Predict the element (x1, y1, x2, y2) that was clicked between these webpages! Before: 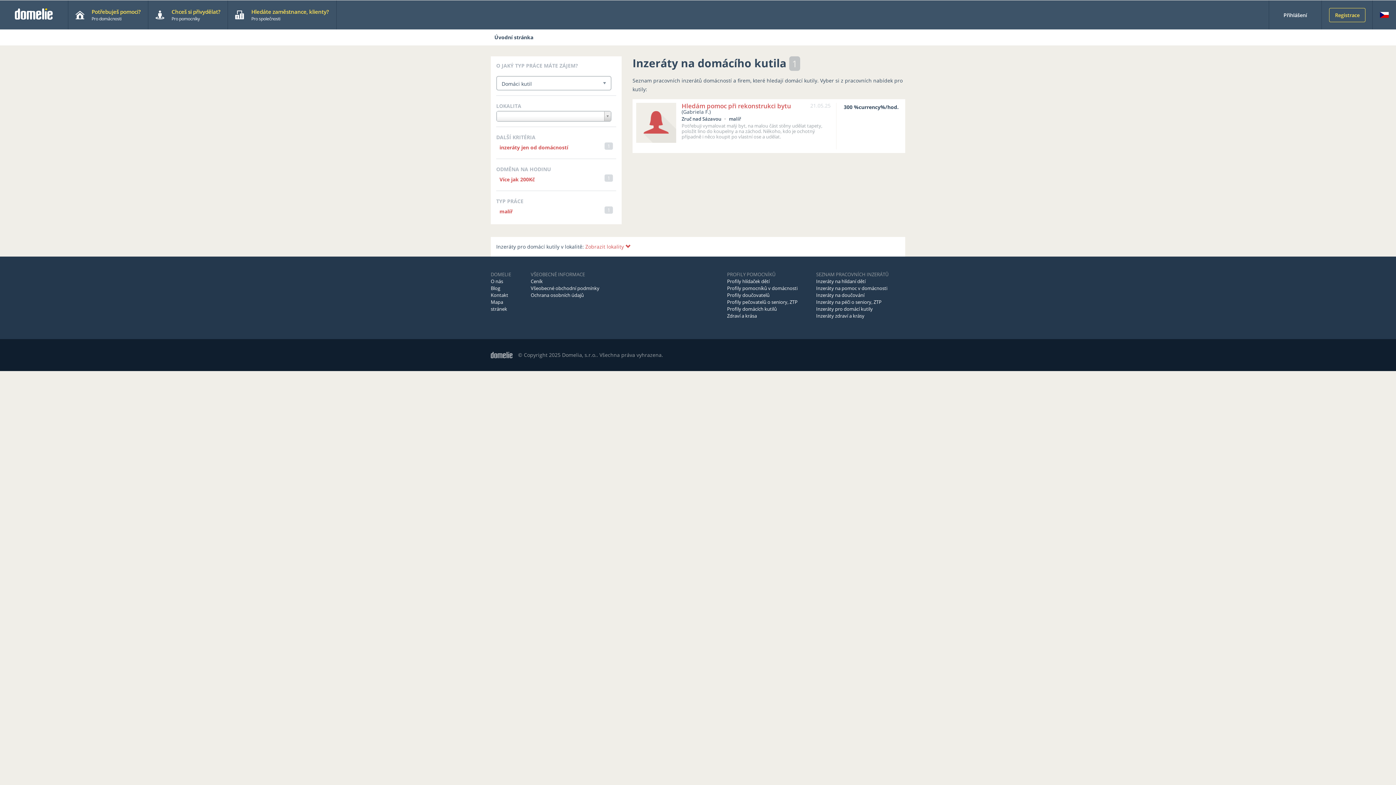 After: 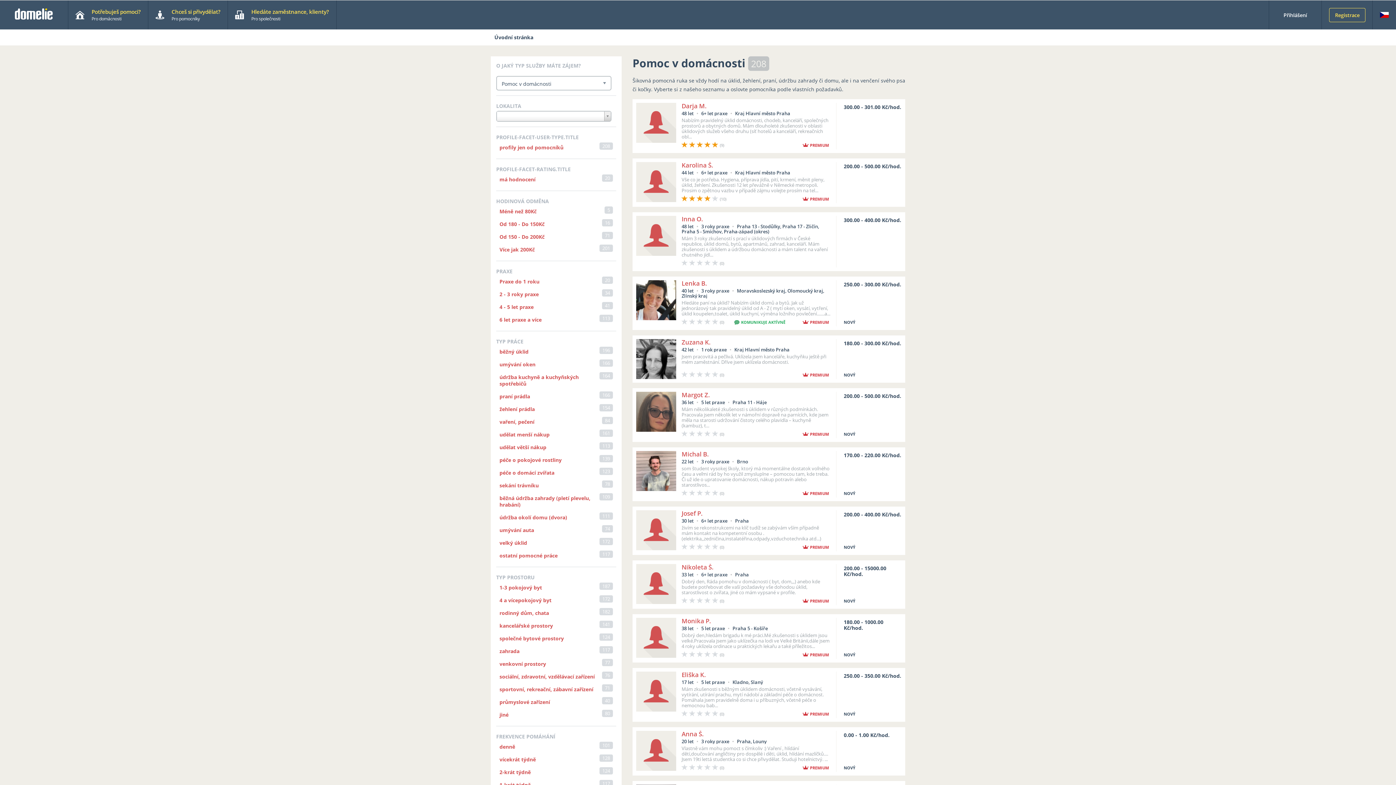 Action: bbox: (727, 285, 797, 291) label: Profily pomocníků v domácnosti